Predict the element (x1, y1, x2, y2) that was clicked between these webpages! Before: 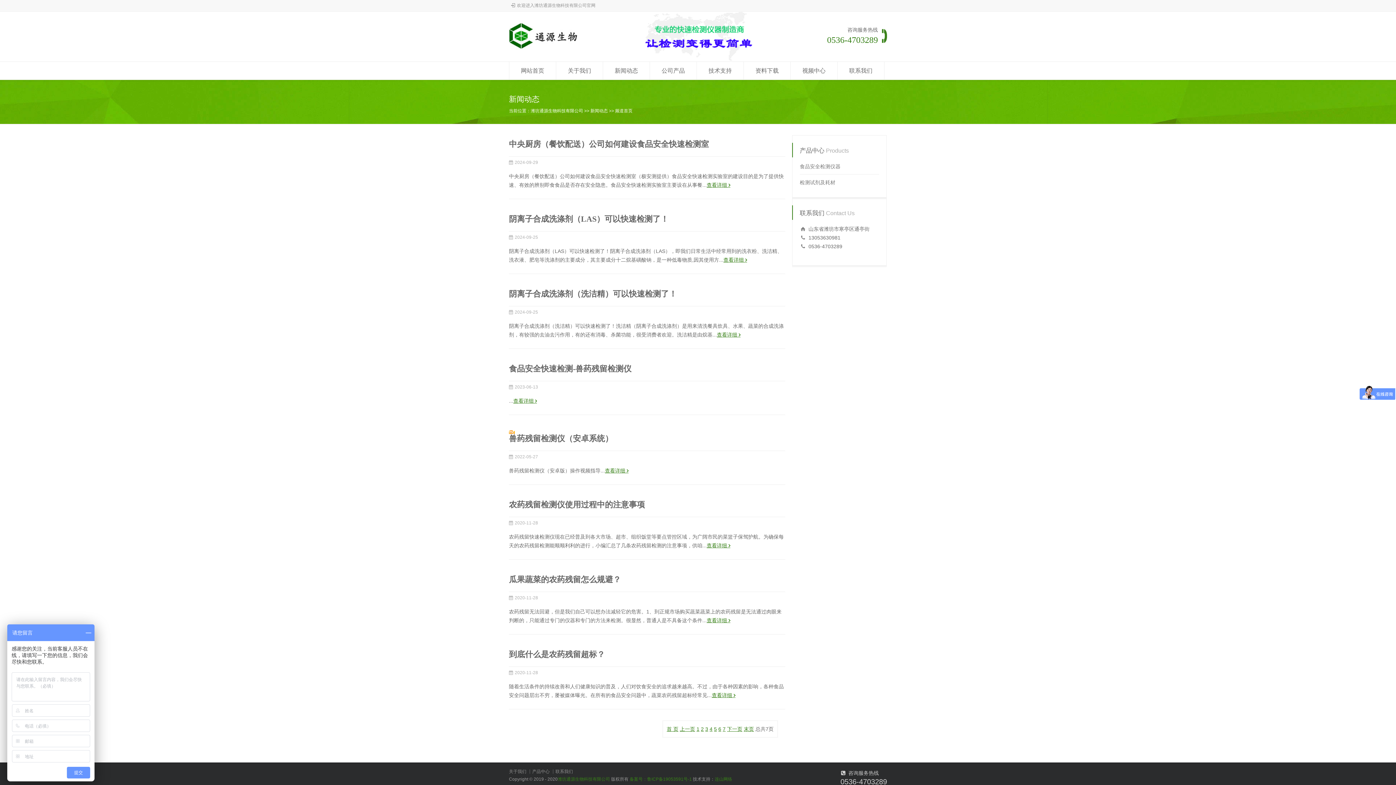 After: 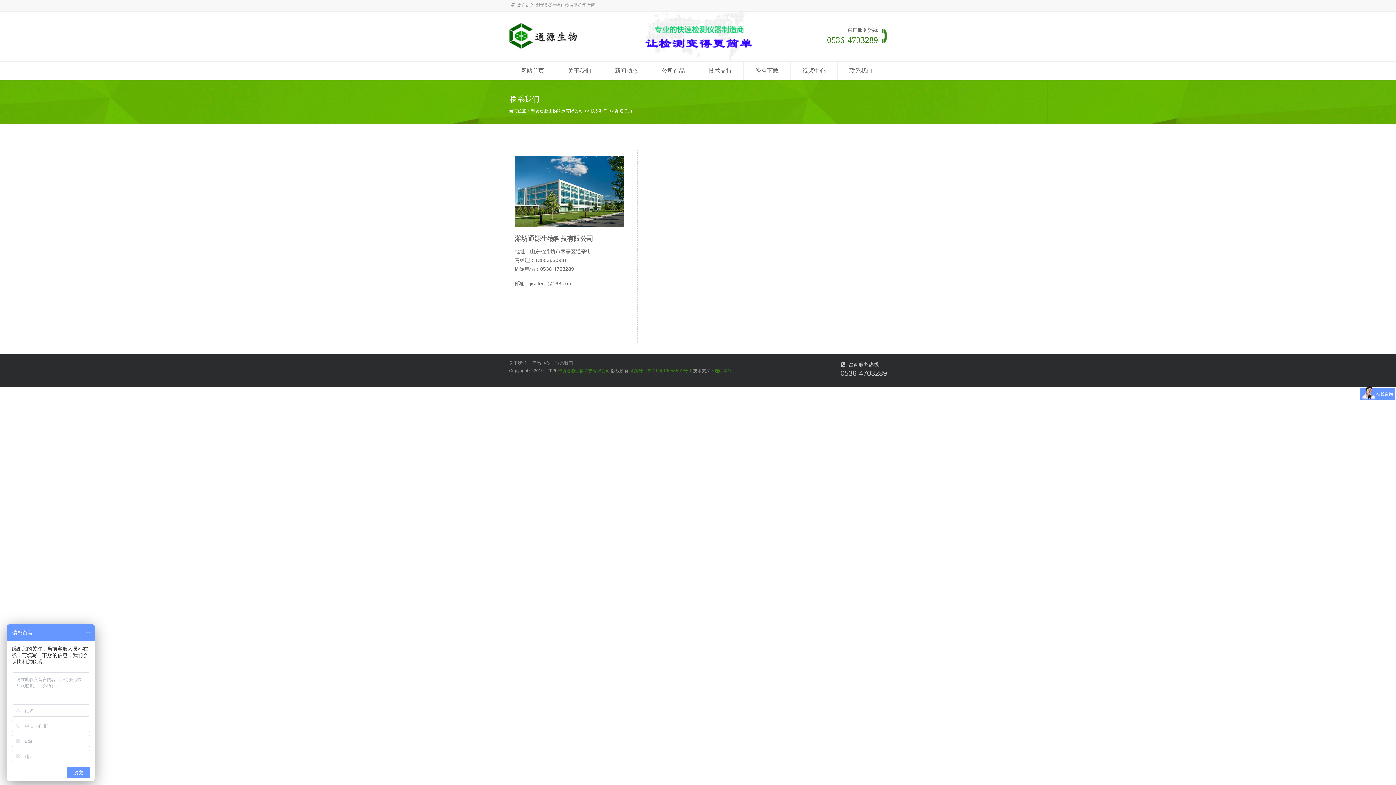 Action: bbox: (837, 61, 884, 79) label: 联系我们